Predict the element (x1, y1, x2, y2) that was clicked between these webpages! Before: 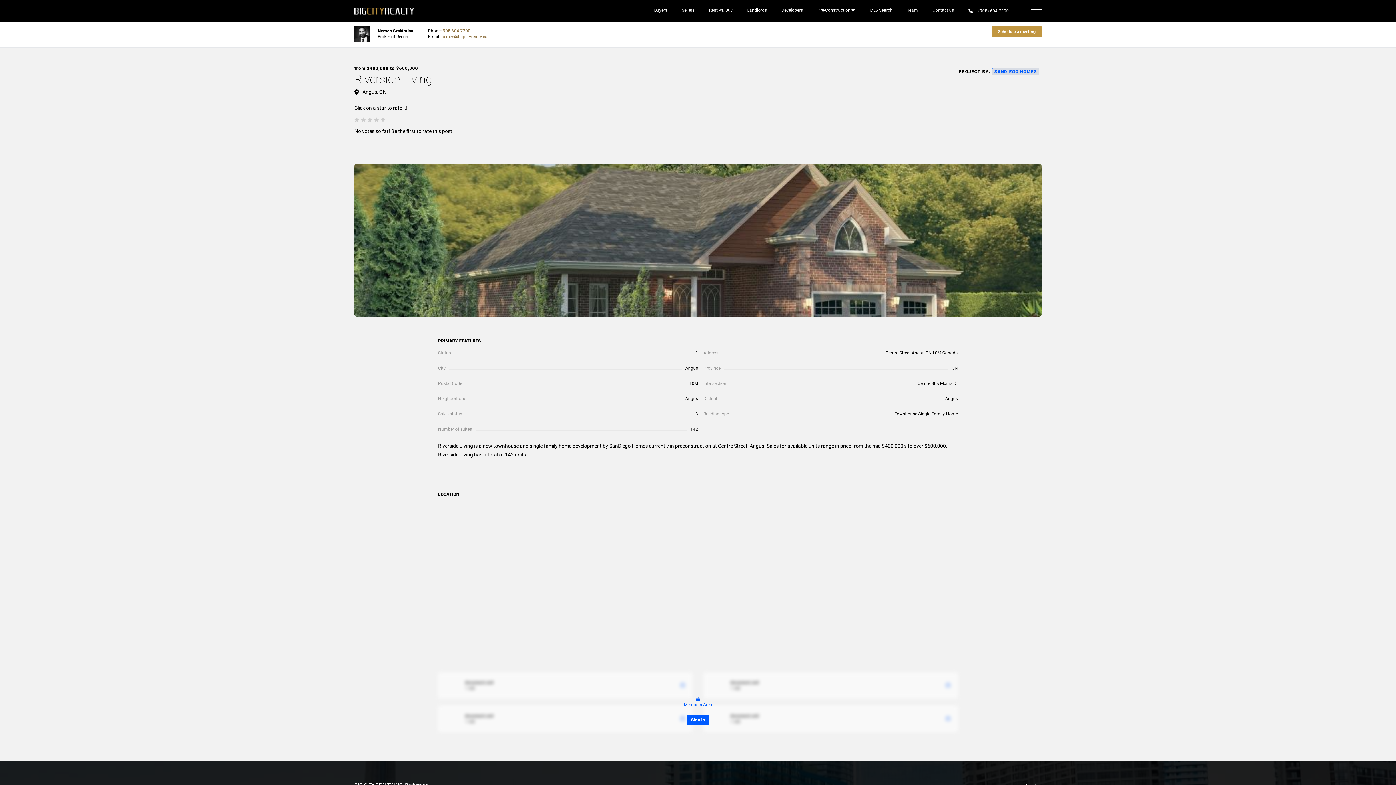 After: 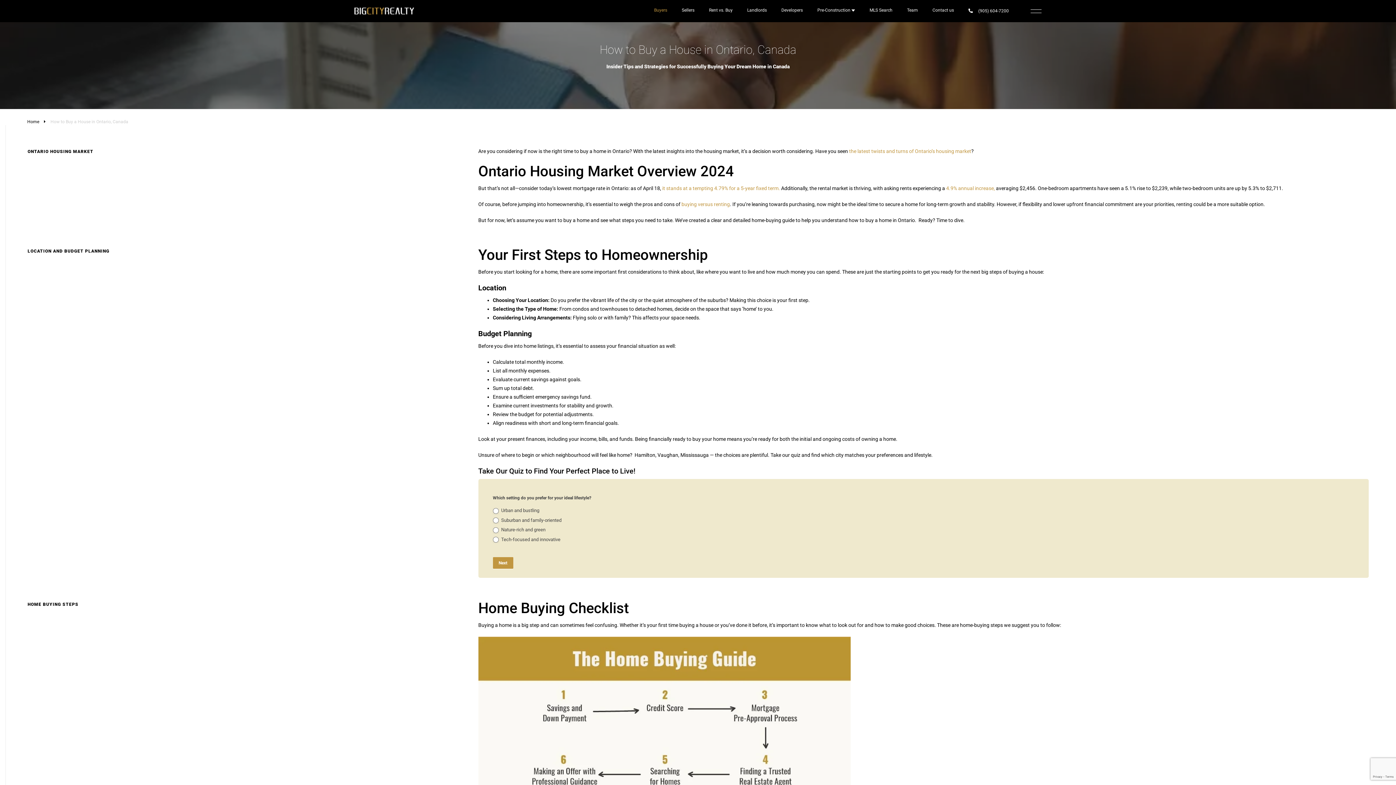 Action: label: Buyers bbox: (647, 3, 674, 18)